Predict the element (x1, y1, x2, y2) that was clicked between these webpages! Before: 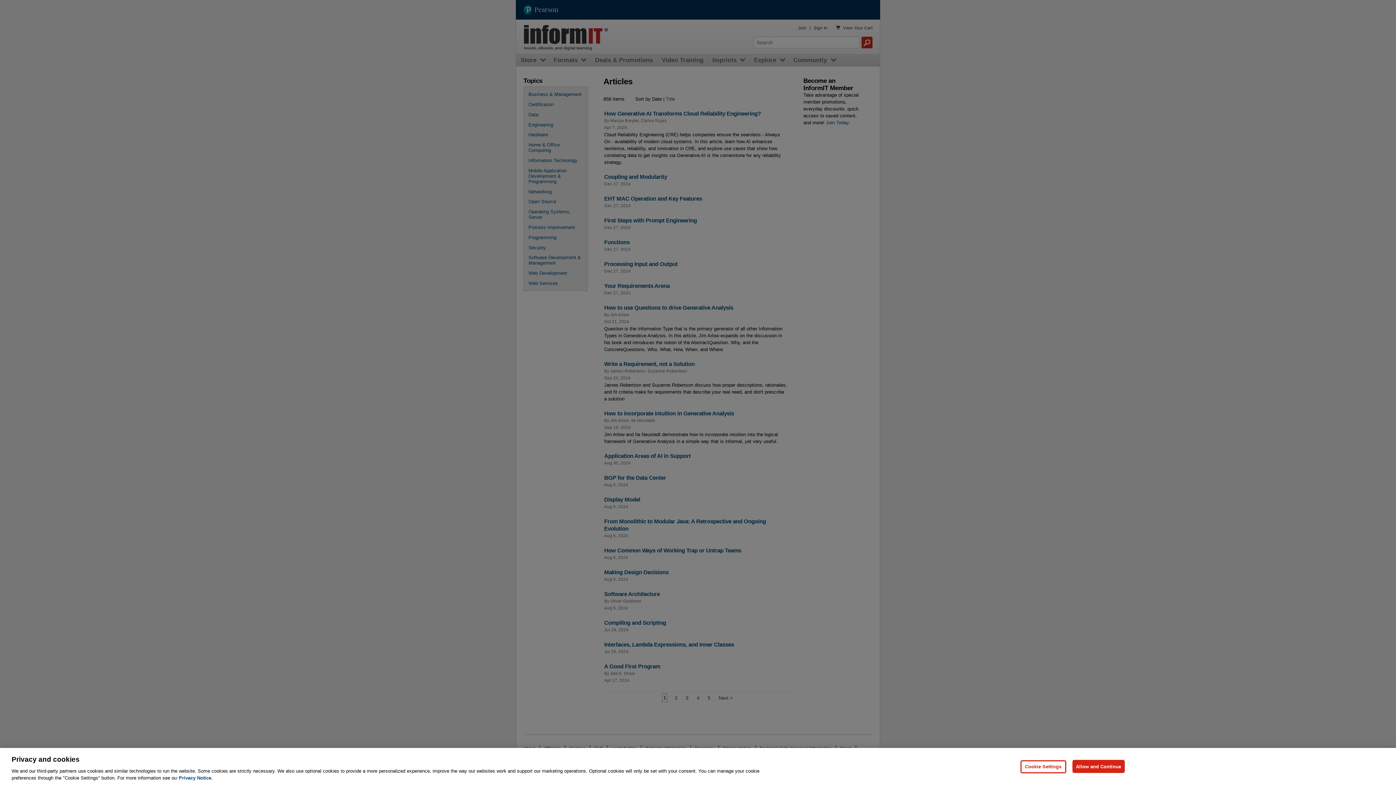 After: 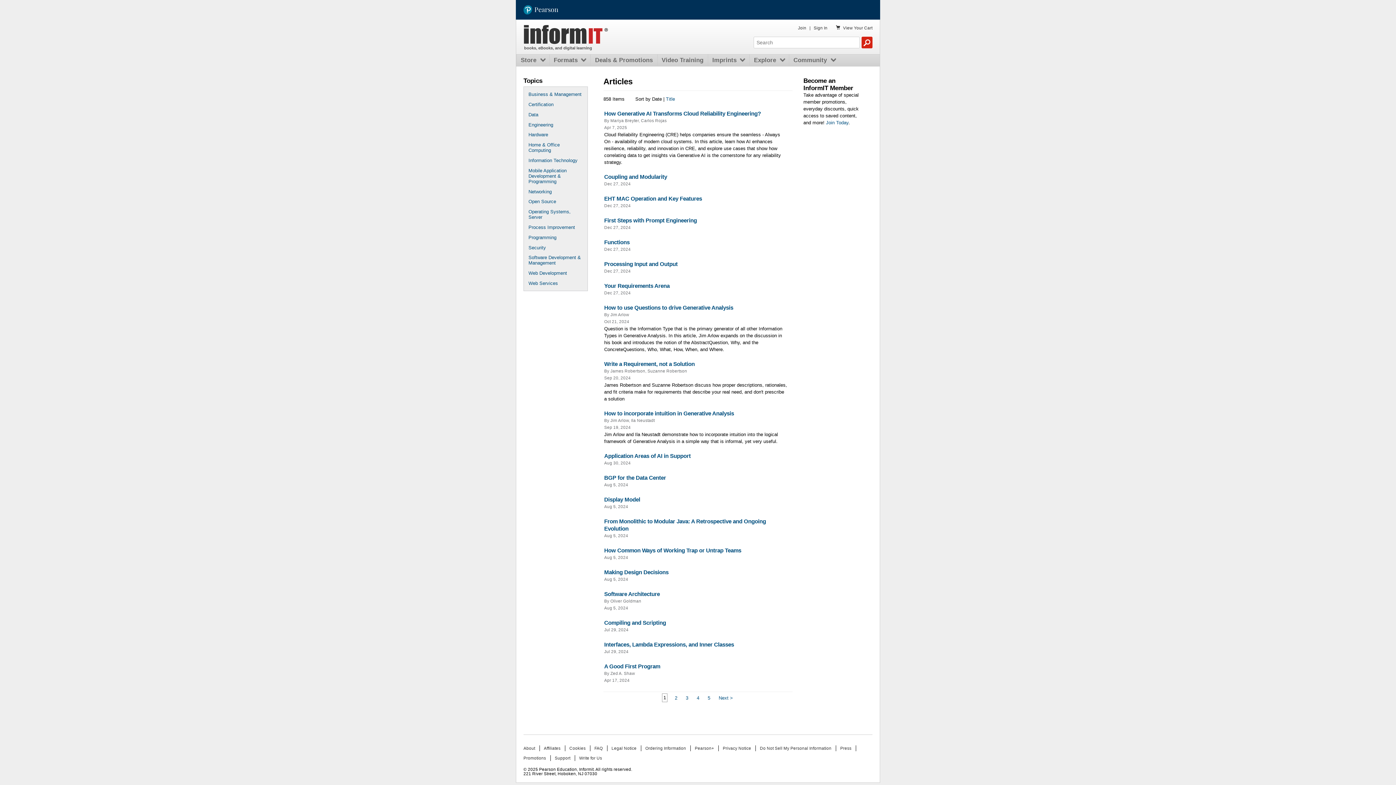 Action: label: Allow and Continue bbox: (1072, 760, 1125, 773)